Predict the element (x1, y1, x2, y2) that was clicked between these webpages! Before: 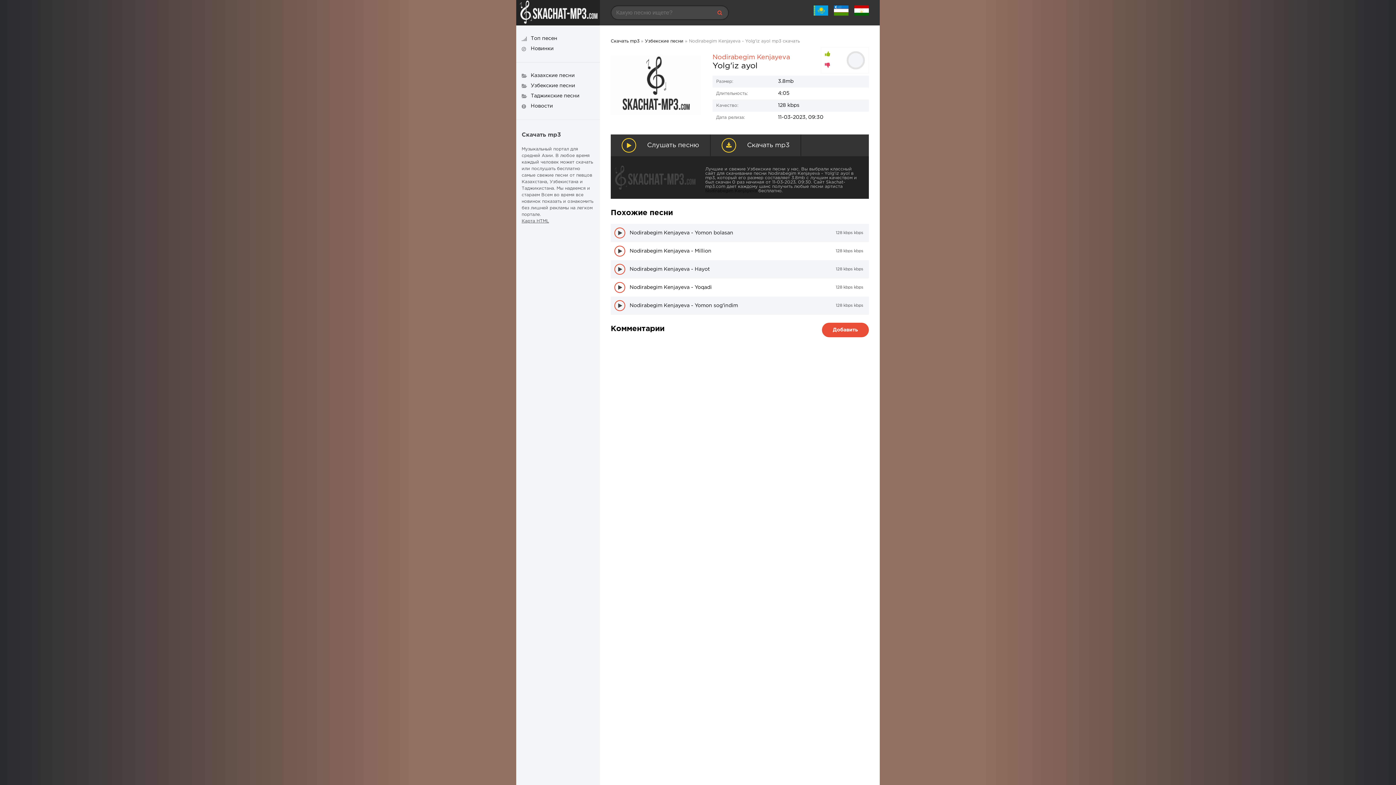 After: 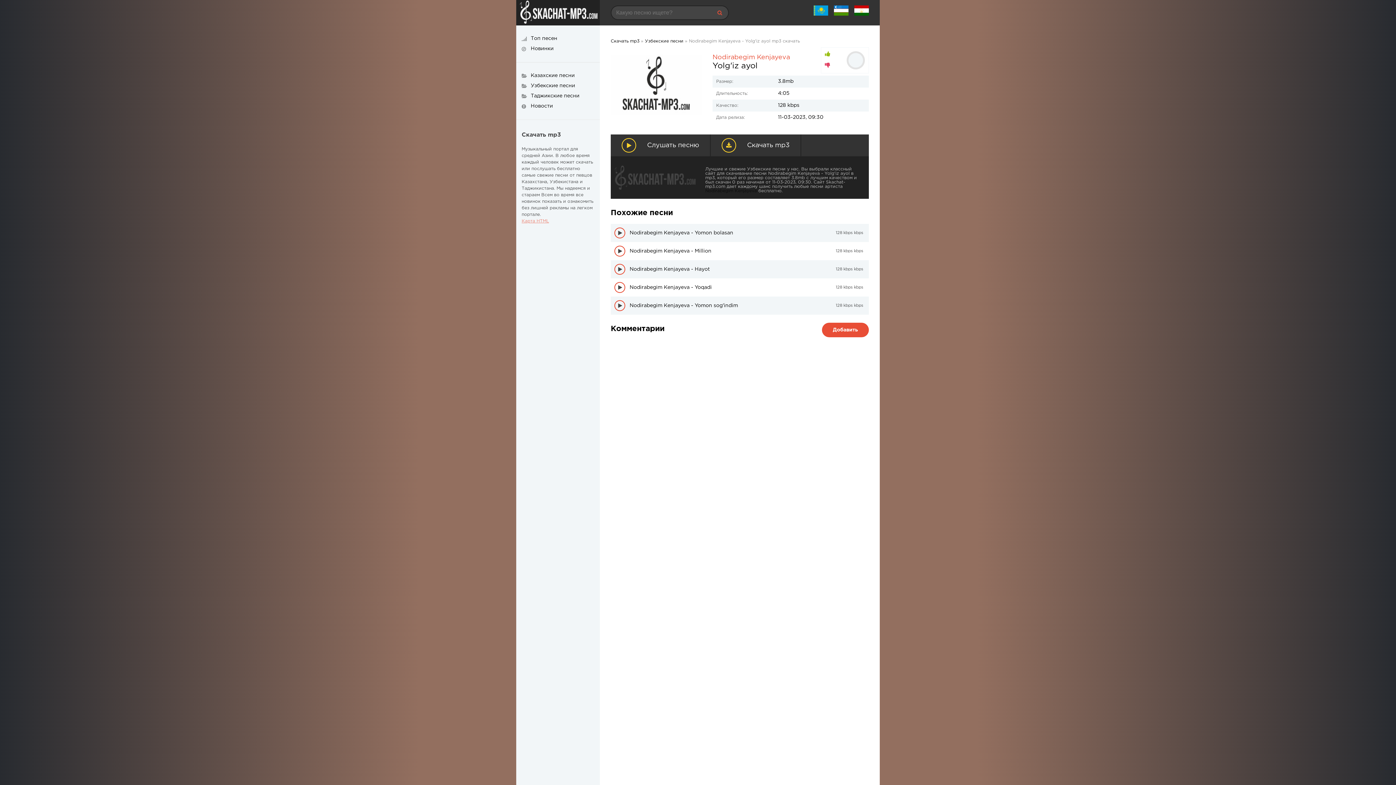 Action: label: Карта HTML bbox: (521, 219, 549, 223)